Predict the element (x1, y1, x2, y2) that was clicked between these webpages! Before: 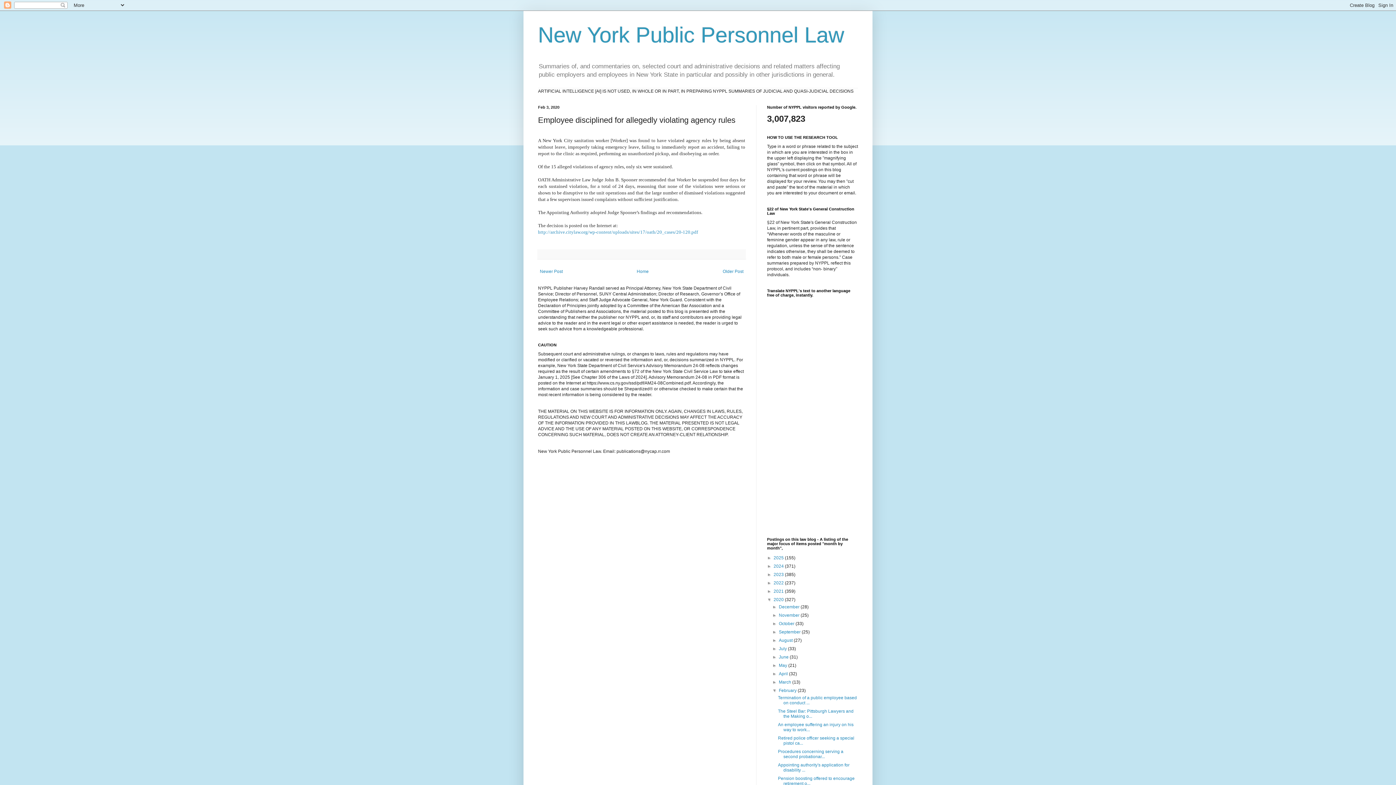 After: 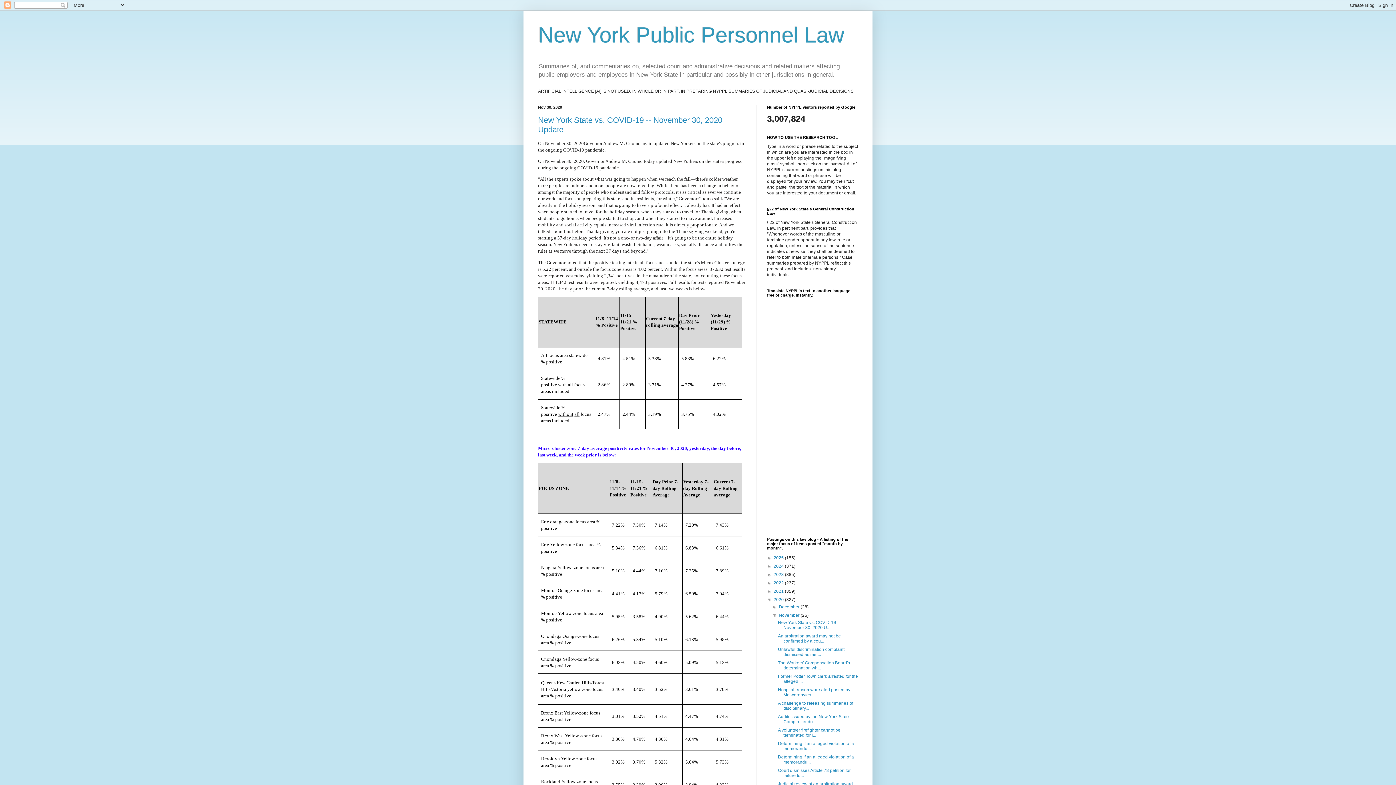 Action: bbox: (779, 613, 800, 618) label: November 